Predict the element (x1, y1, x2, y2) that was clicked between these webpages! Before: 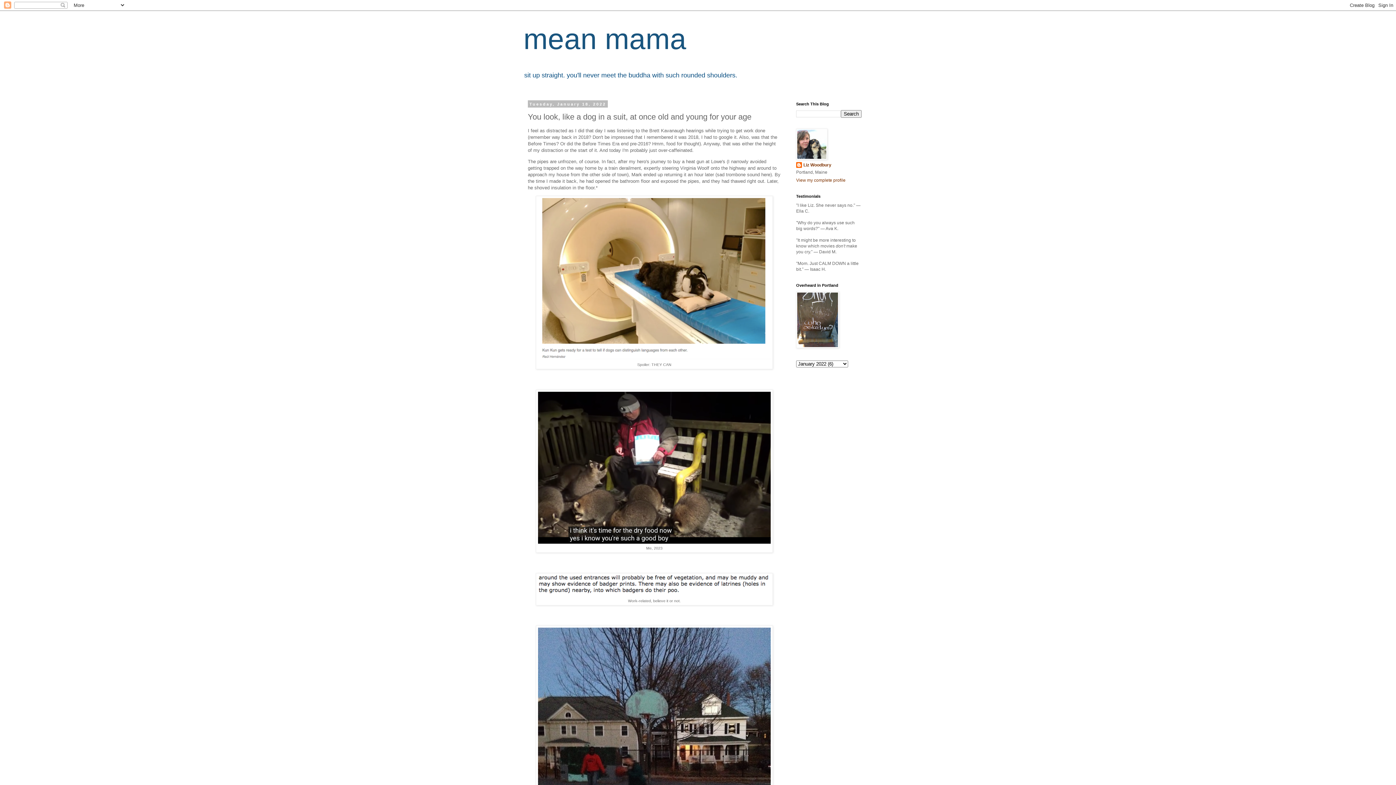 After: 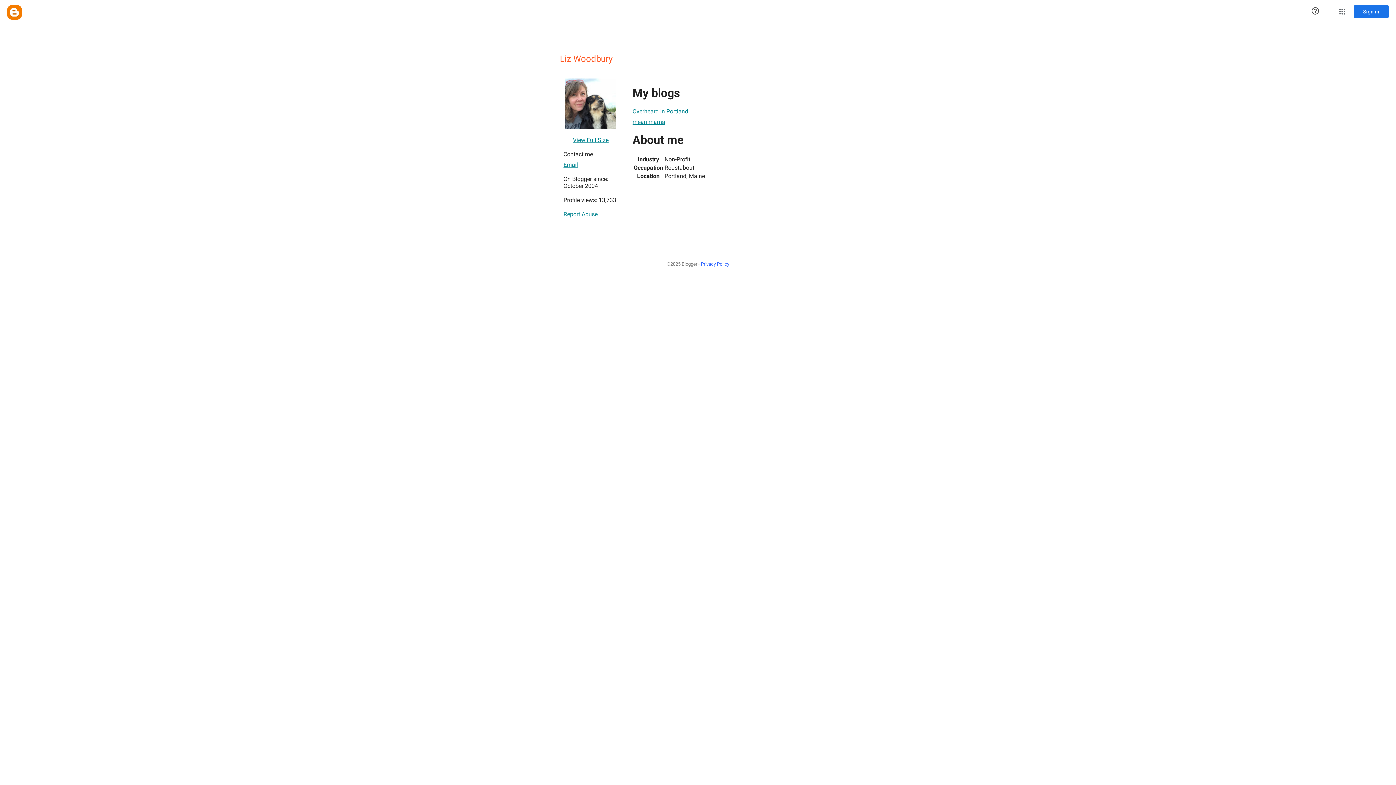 Action: bbox: (796, 162, 831, 169) label: Liz Woodbury